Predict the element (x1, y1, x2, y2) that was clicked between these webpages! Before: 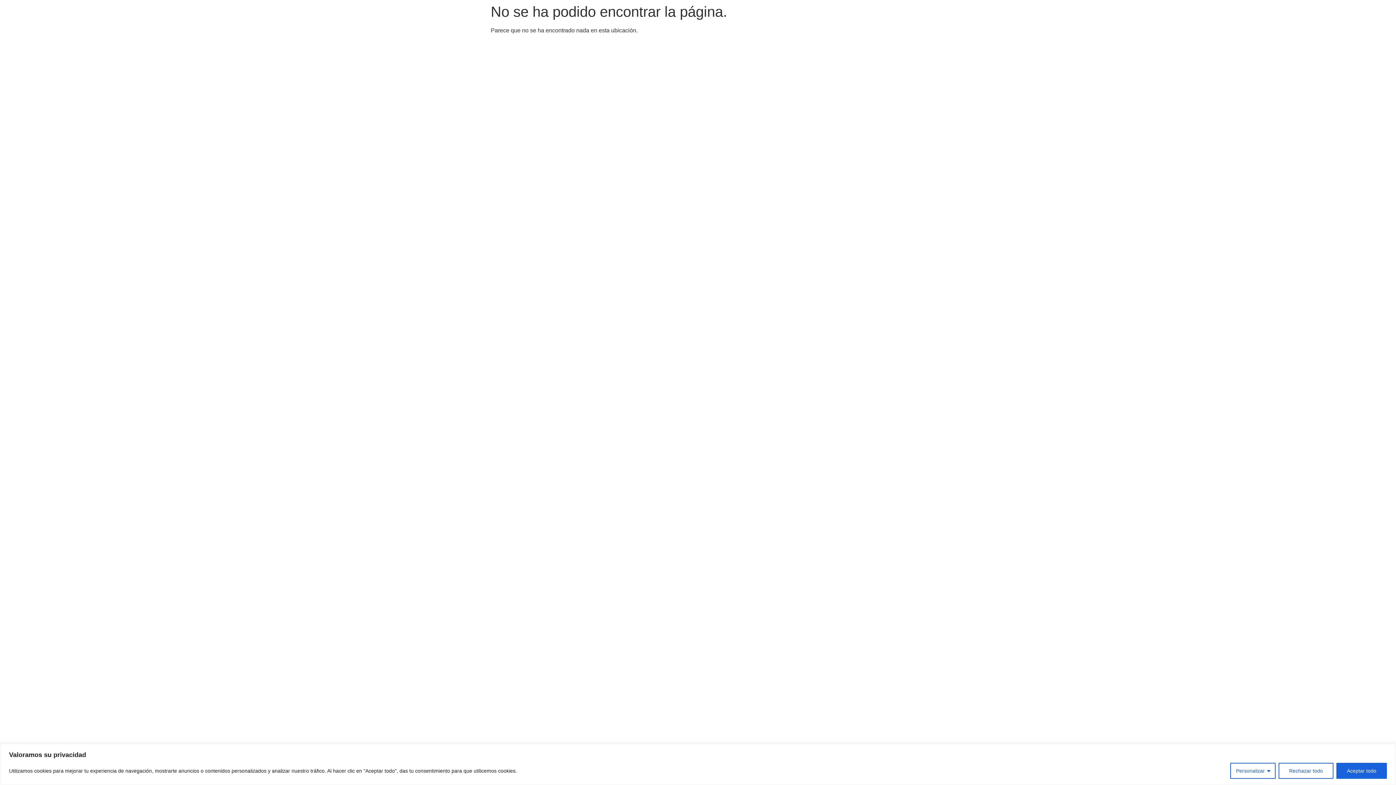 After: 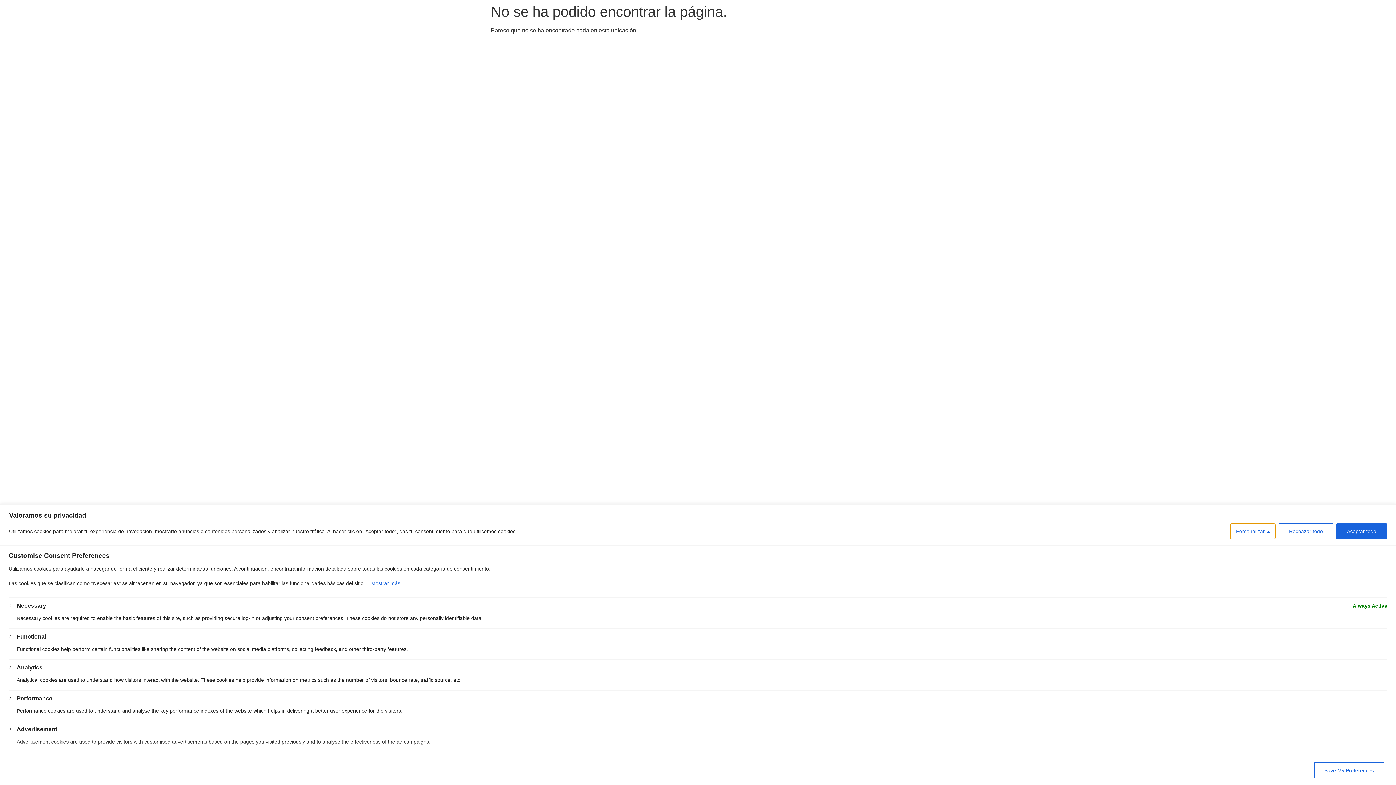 Action: bbox: (1230, 763, 1276, 779) label: Personalizar